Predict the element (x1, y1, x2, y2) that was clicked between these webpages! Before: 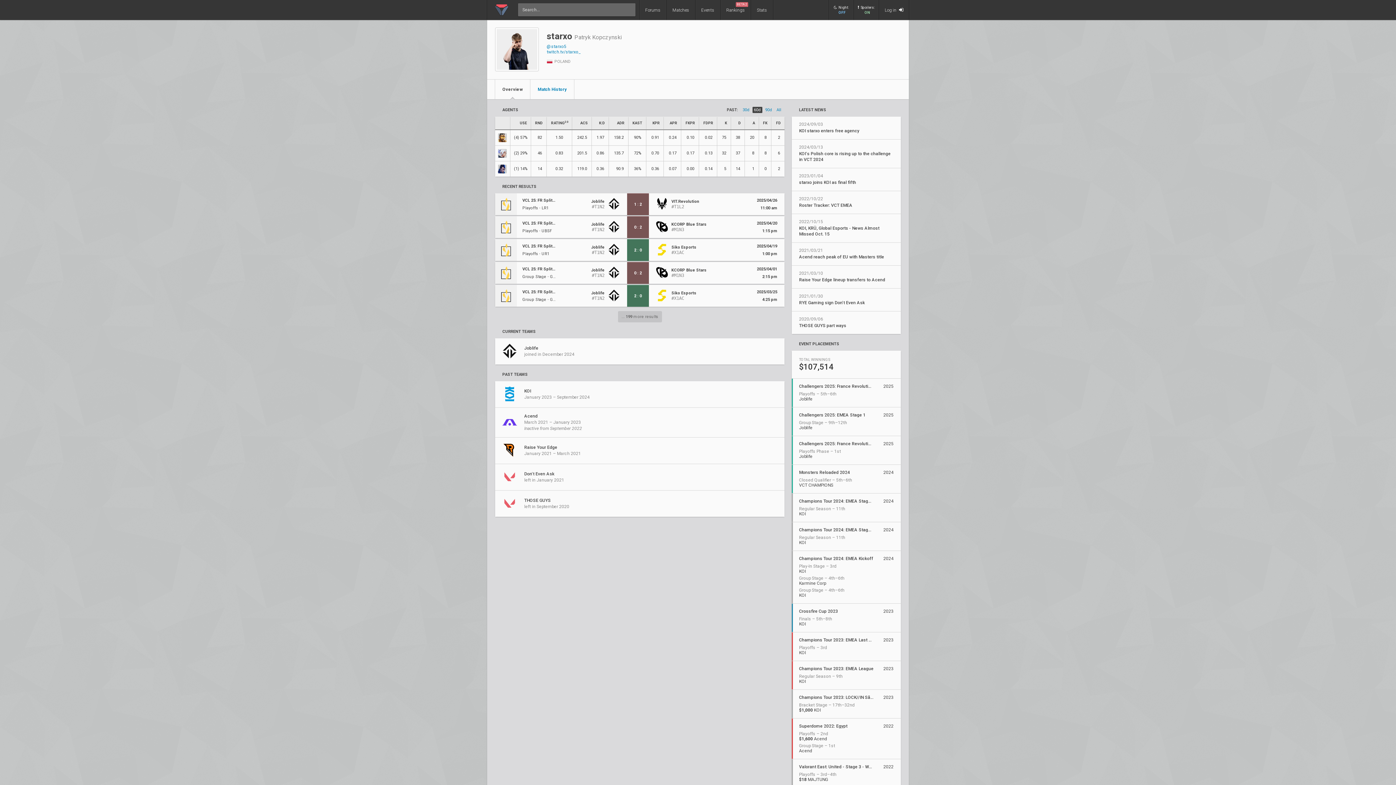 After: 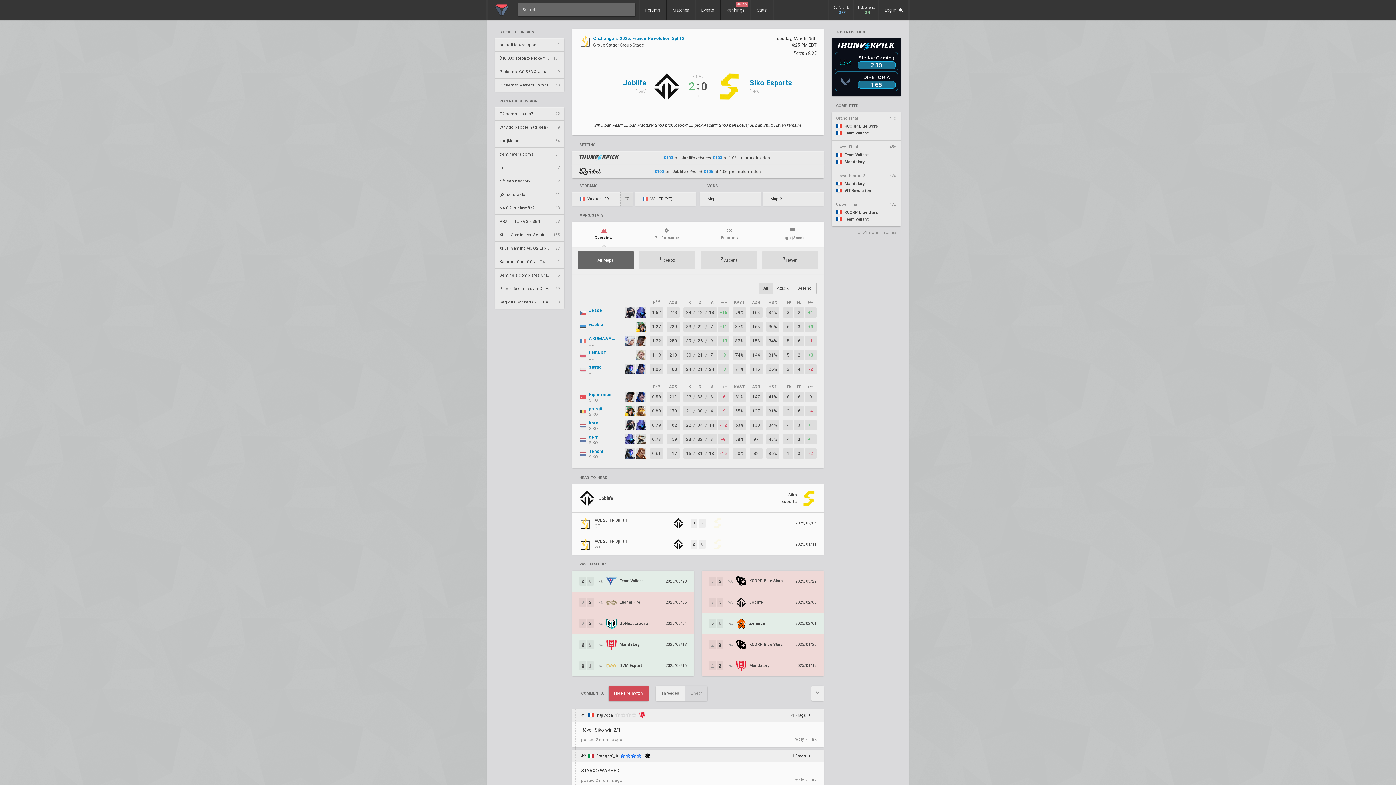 Action: label: VCL 25: FR Split 2
Group Stage ⋅ Groups
Joblife
#T1N2
2
:
0
Siko Esports
#X1AC
2025/03/25
4:25 pm bbox: (495, 285, 784, 306)